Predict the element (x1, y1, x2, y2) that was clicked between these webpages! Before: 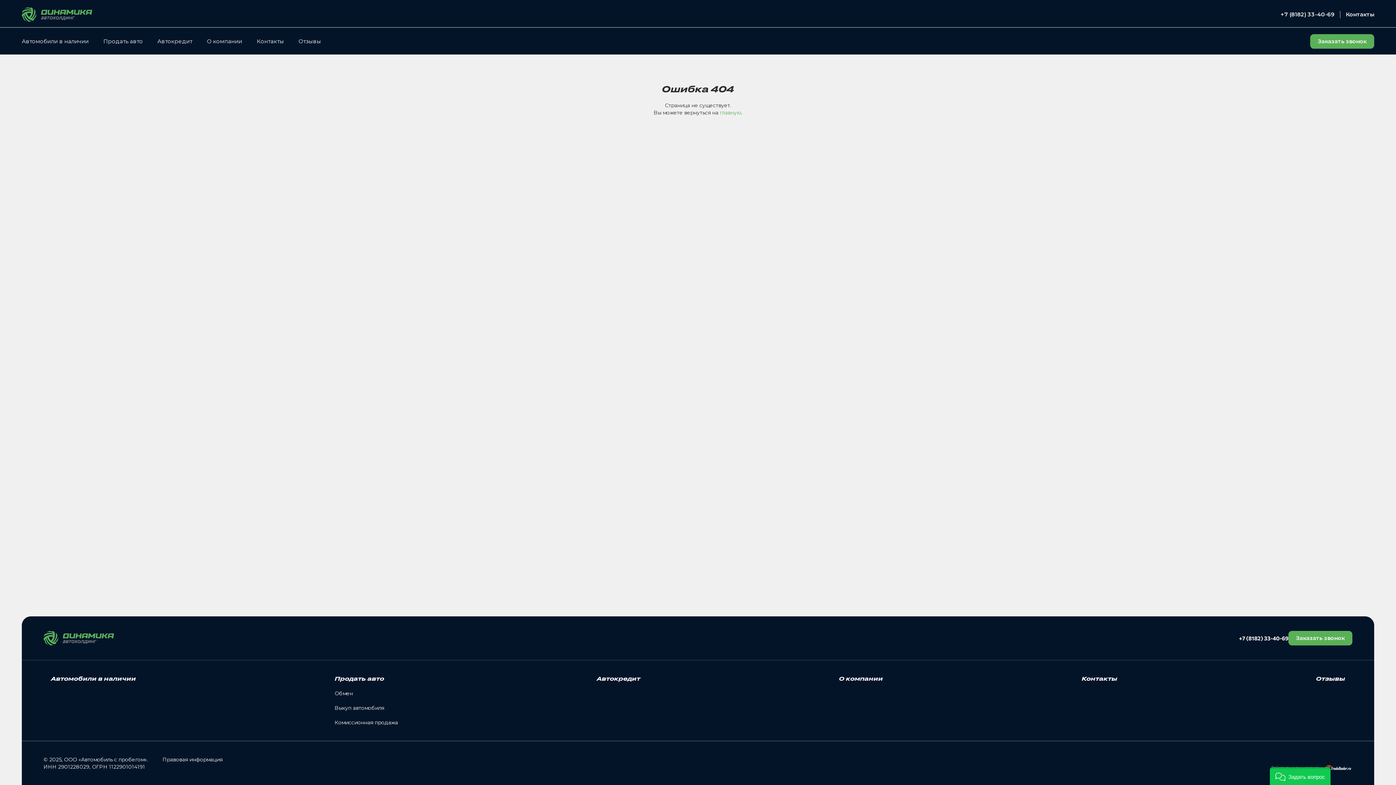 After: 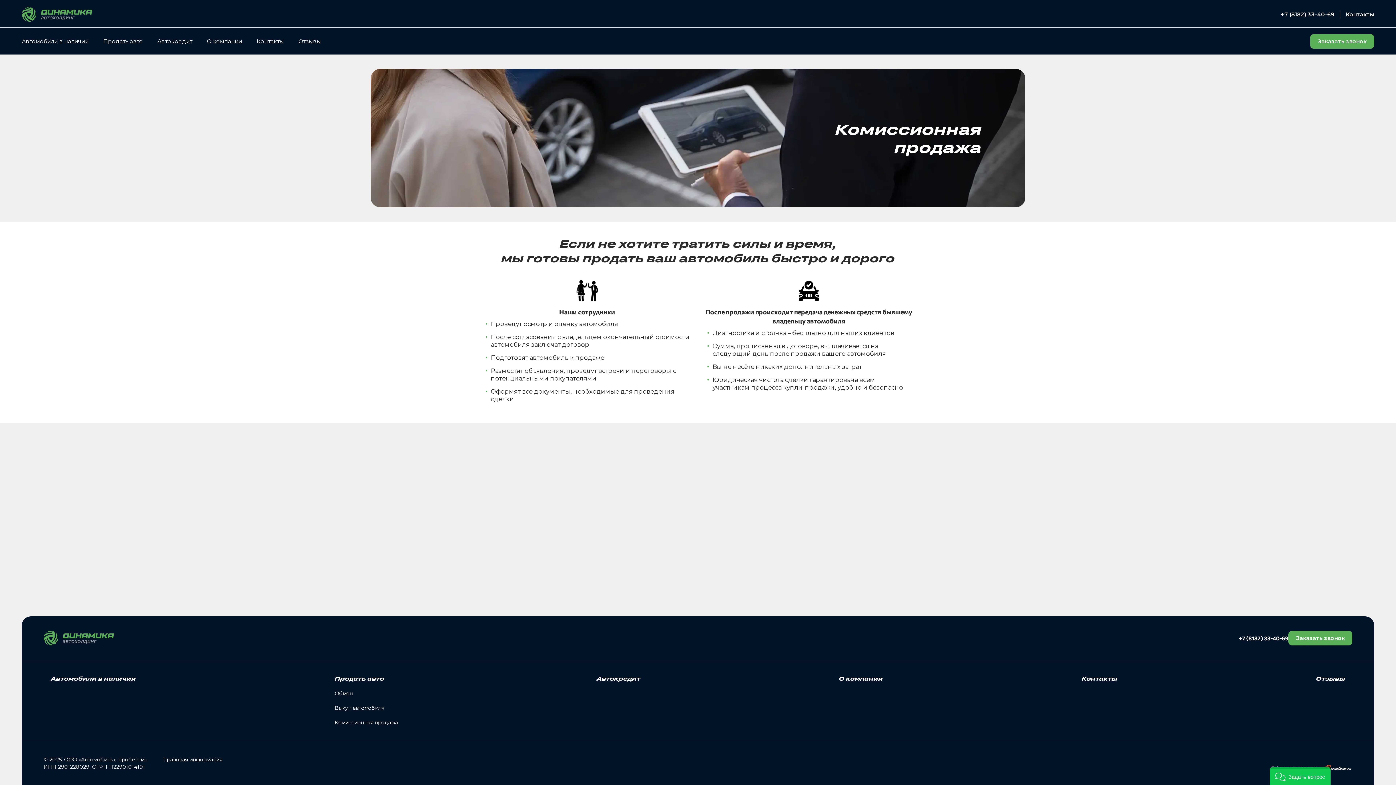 Action: bbox: (336, 719, 393, 726) label: Комиссионная продажа